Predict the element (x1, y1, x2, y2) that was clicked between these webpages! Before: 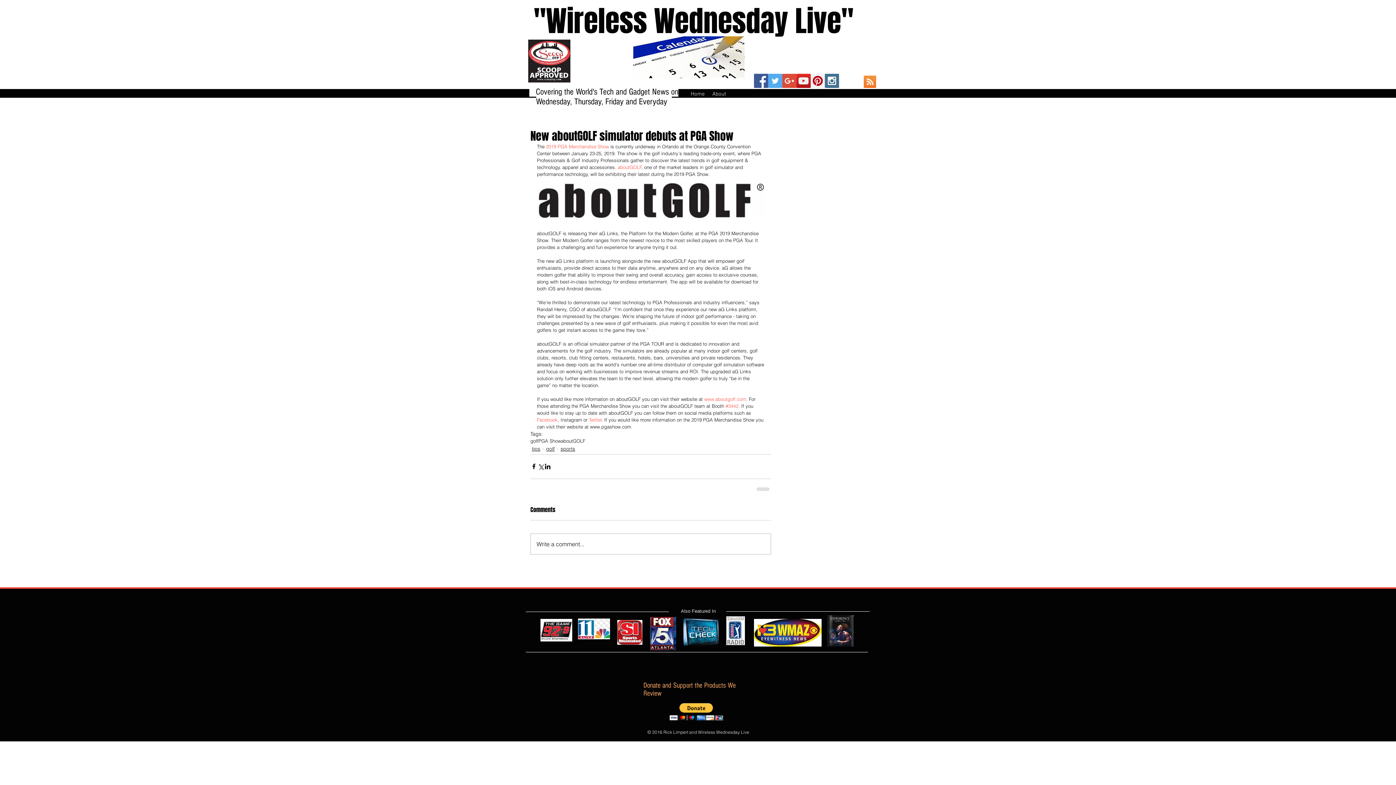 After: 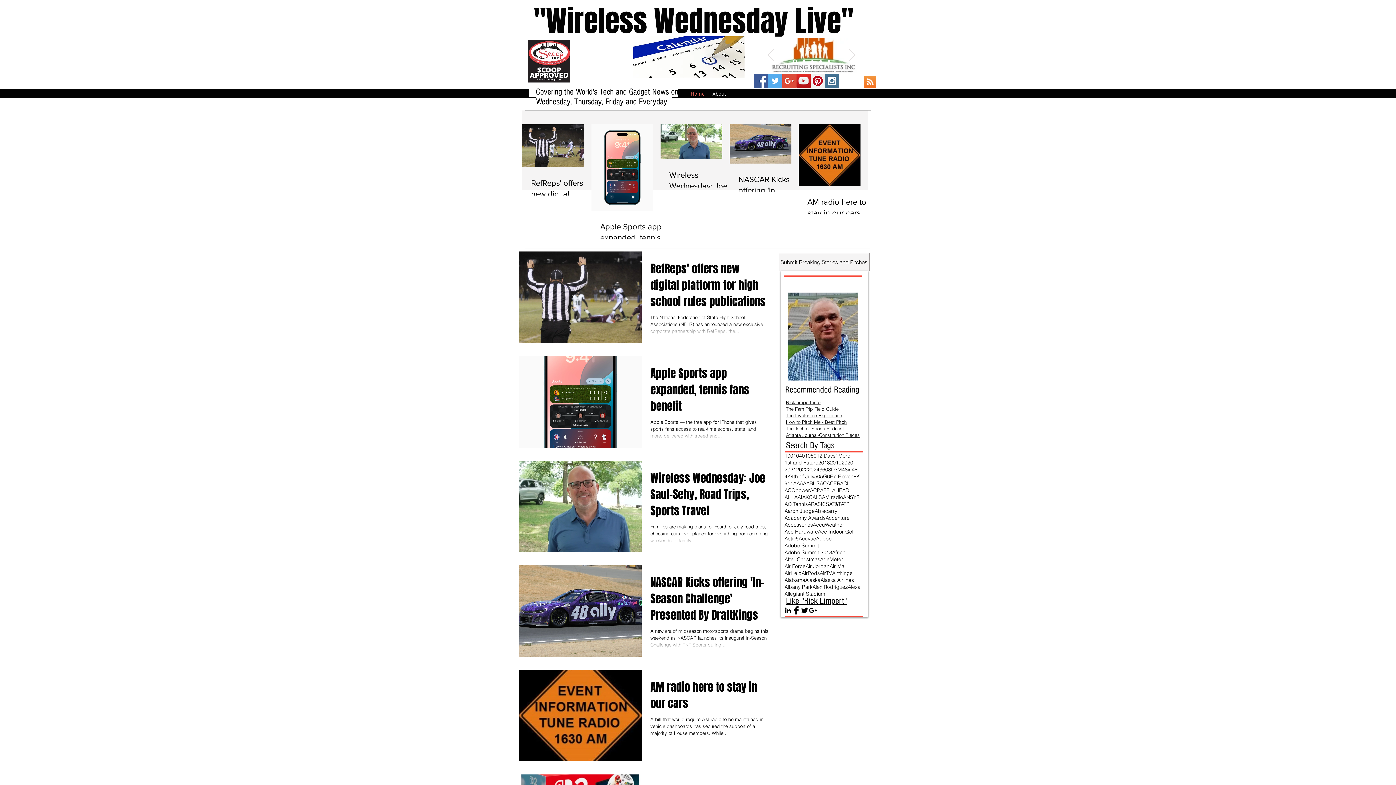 Action: label: Covering the World's Tech and Gadget News  bbox: (536, 86, 671, 96)